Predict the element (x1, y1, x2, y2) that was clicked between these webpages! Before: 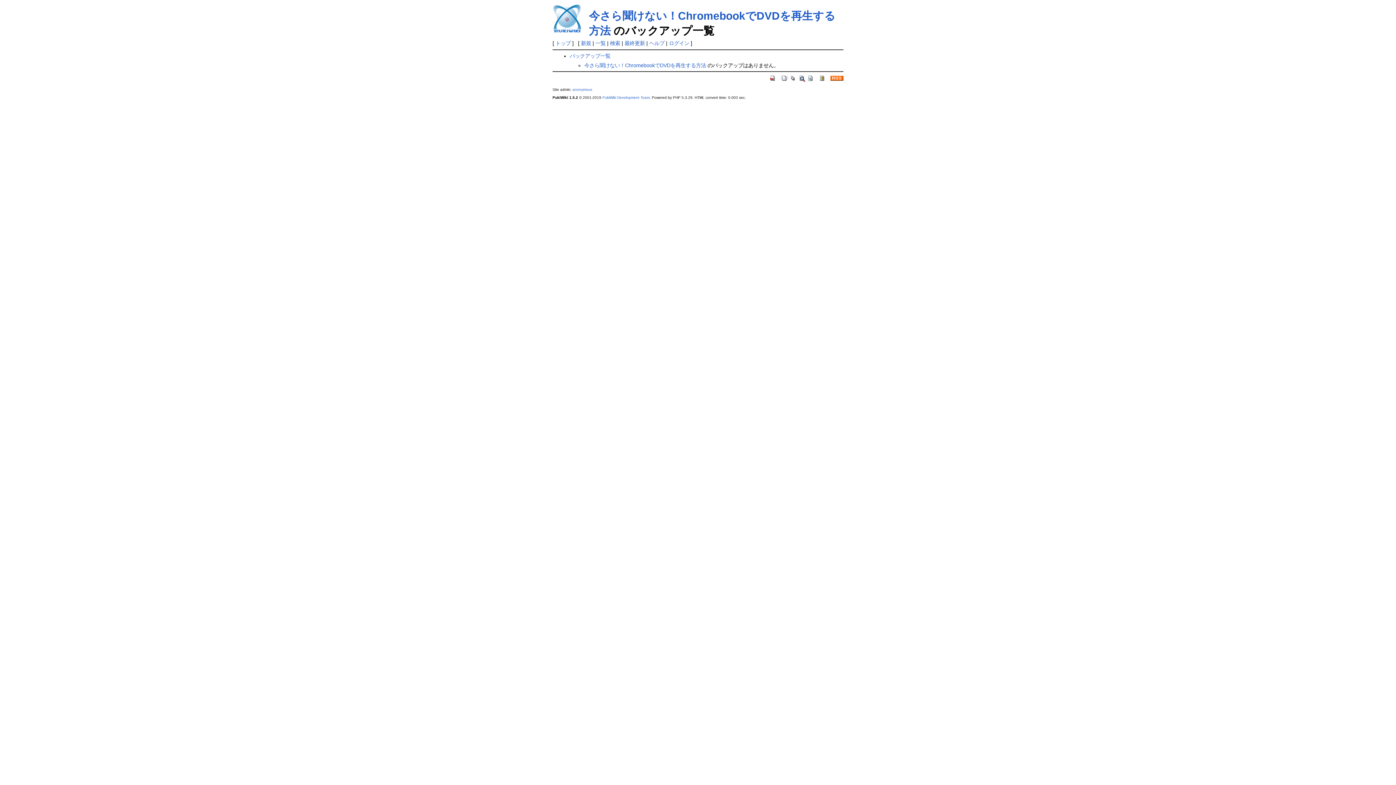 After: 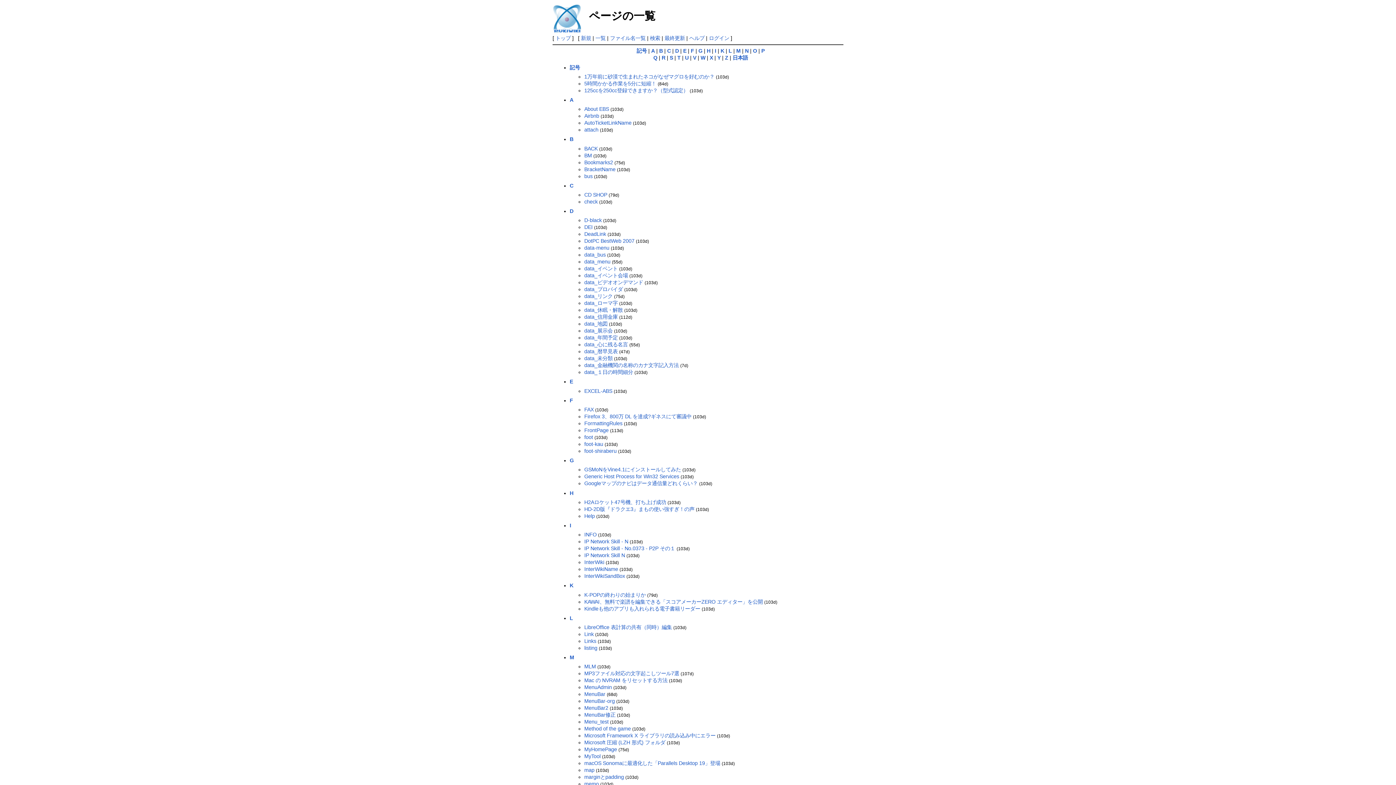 Action: bbox: (595, 40, 605, 46) label: 一覧